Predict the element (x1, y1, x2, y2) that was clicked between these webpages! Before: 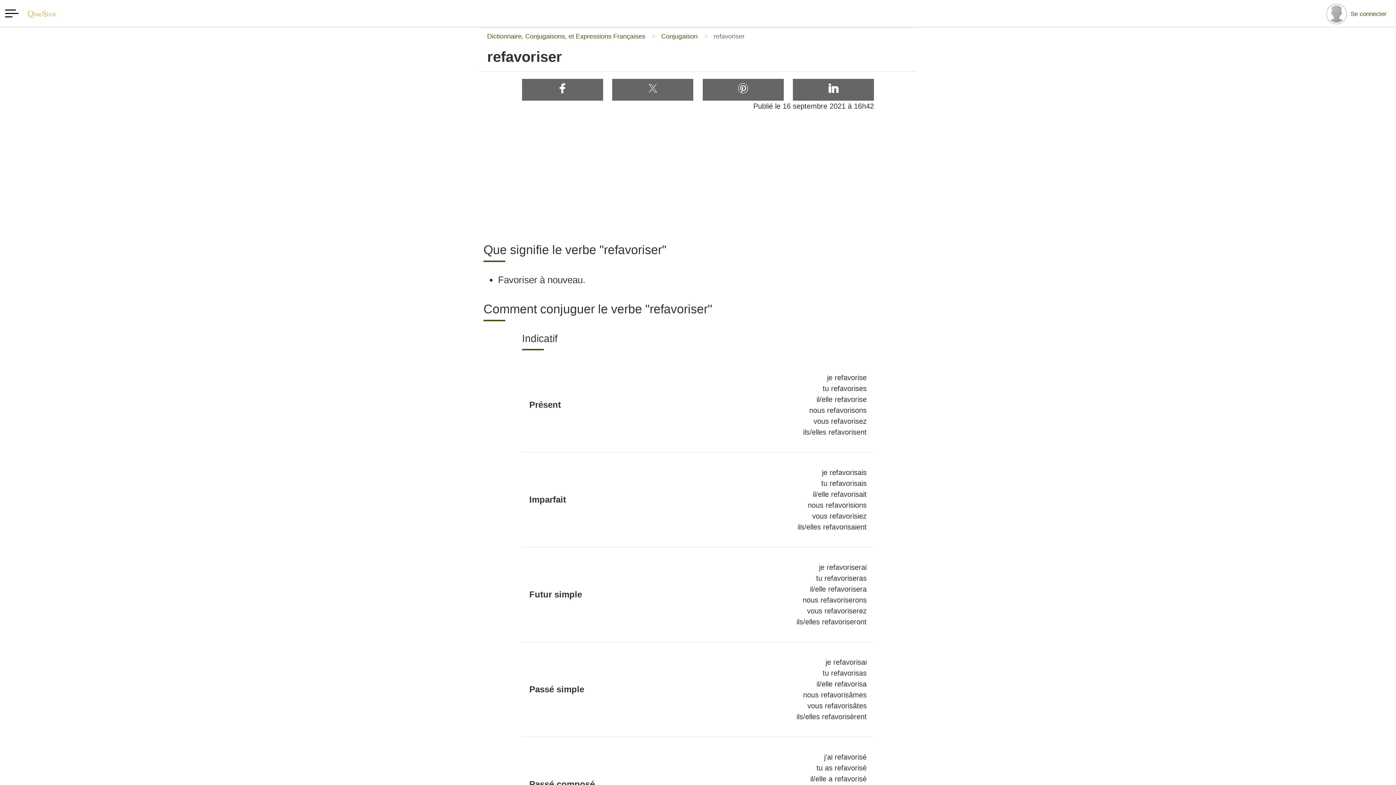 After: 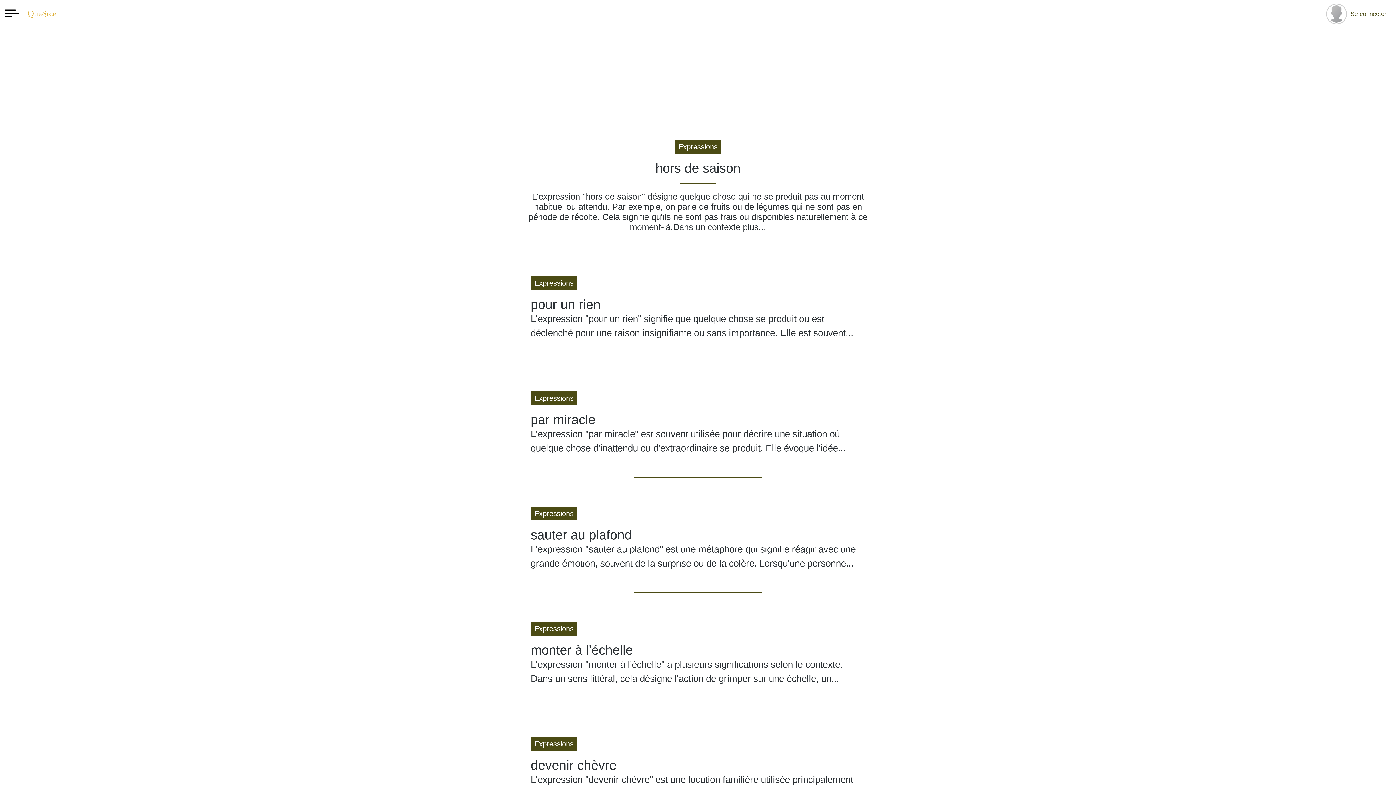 Action: bbox: (23, 4, 63, 23)